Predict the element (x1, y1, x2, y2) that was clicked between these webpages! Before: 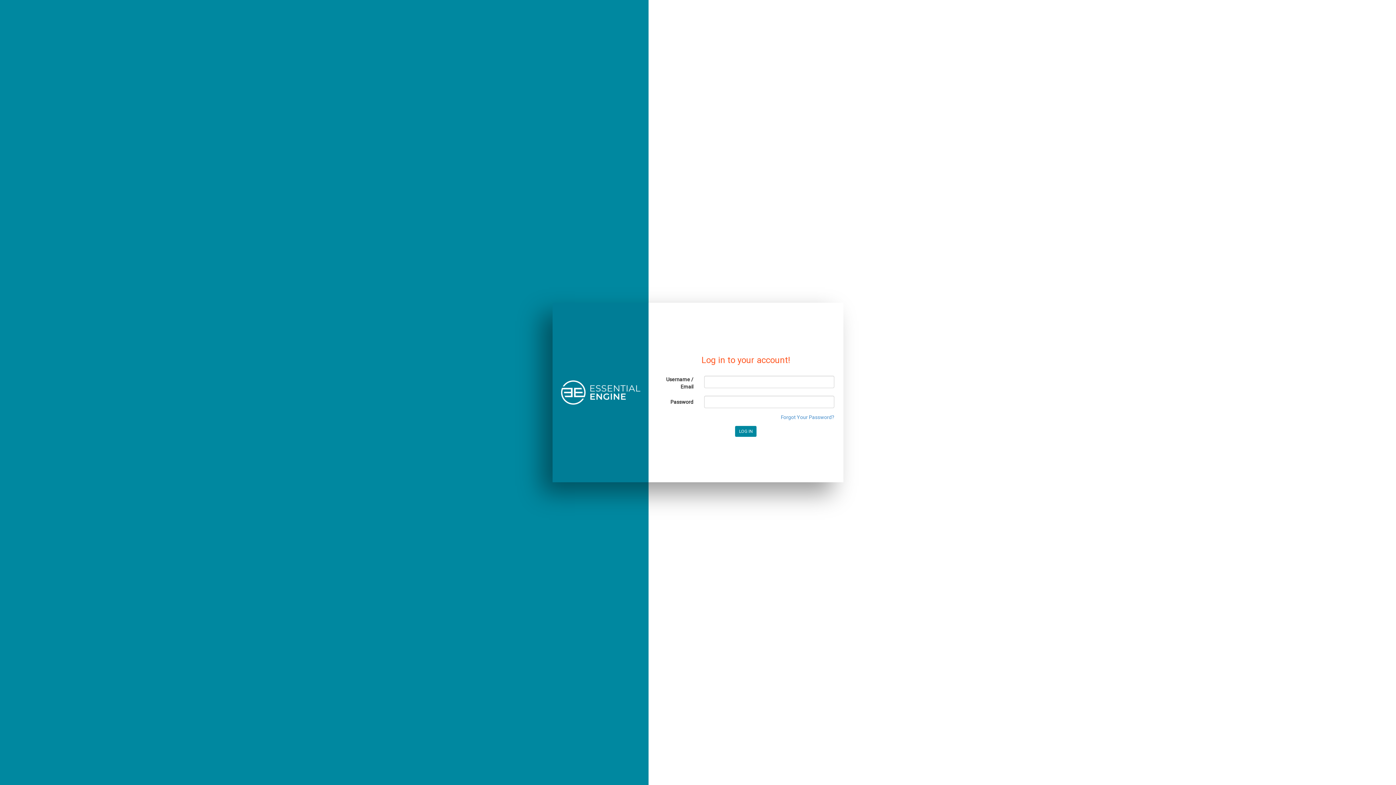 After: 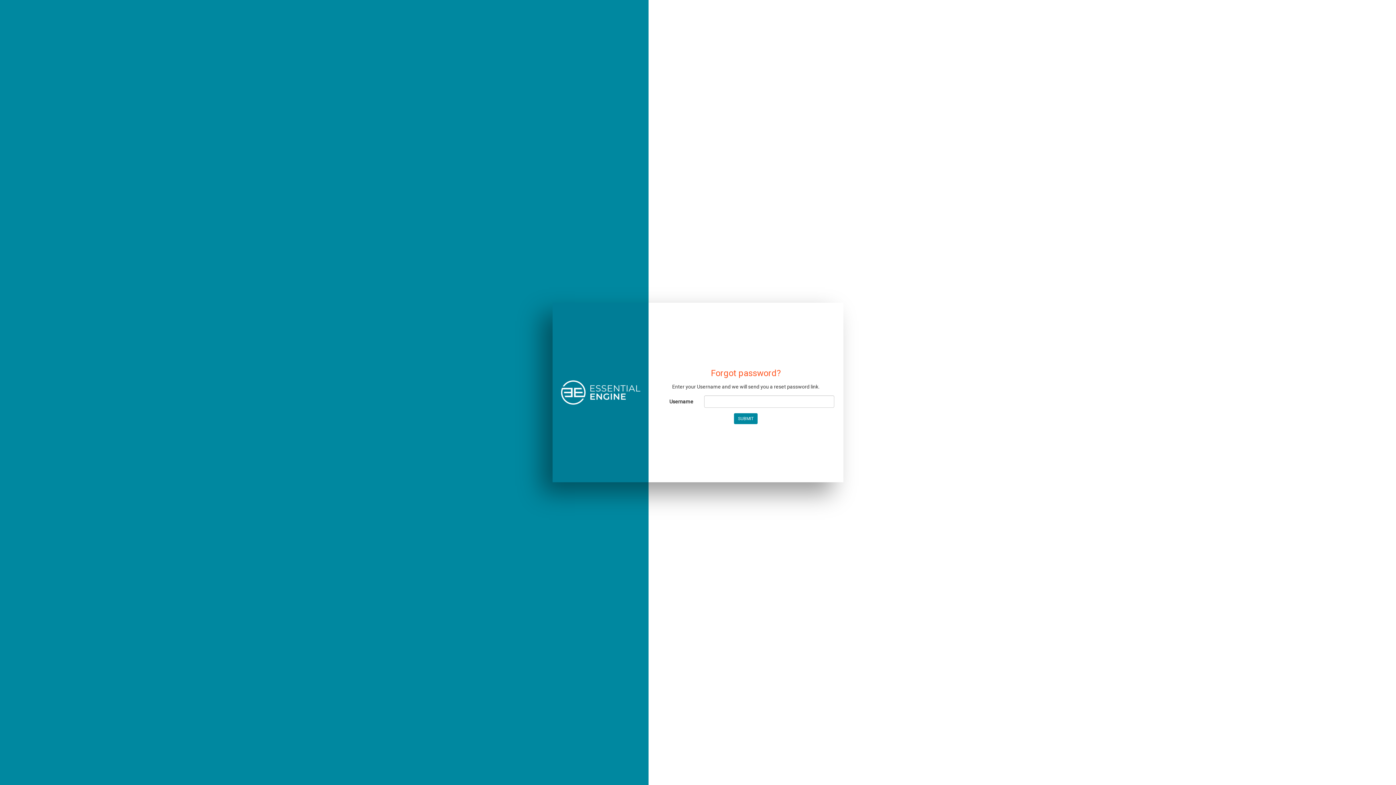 Action: bbox: (781, 414, 834, 420) label: Forgot Your Password?